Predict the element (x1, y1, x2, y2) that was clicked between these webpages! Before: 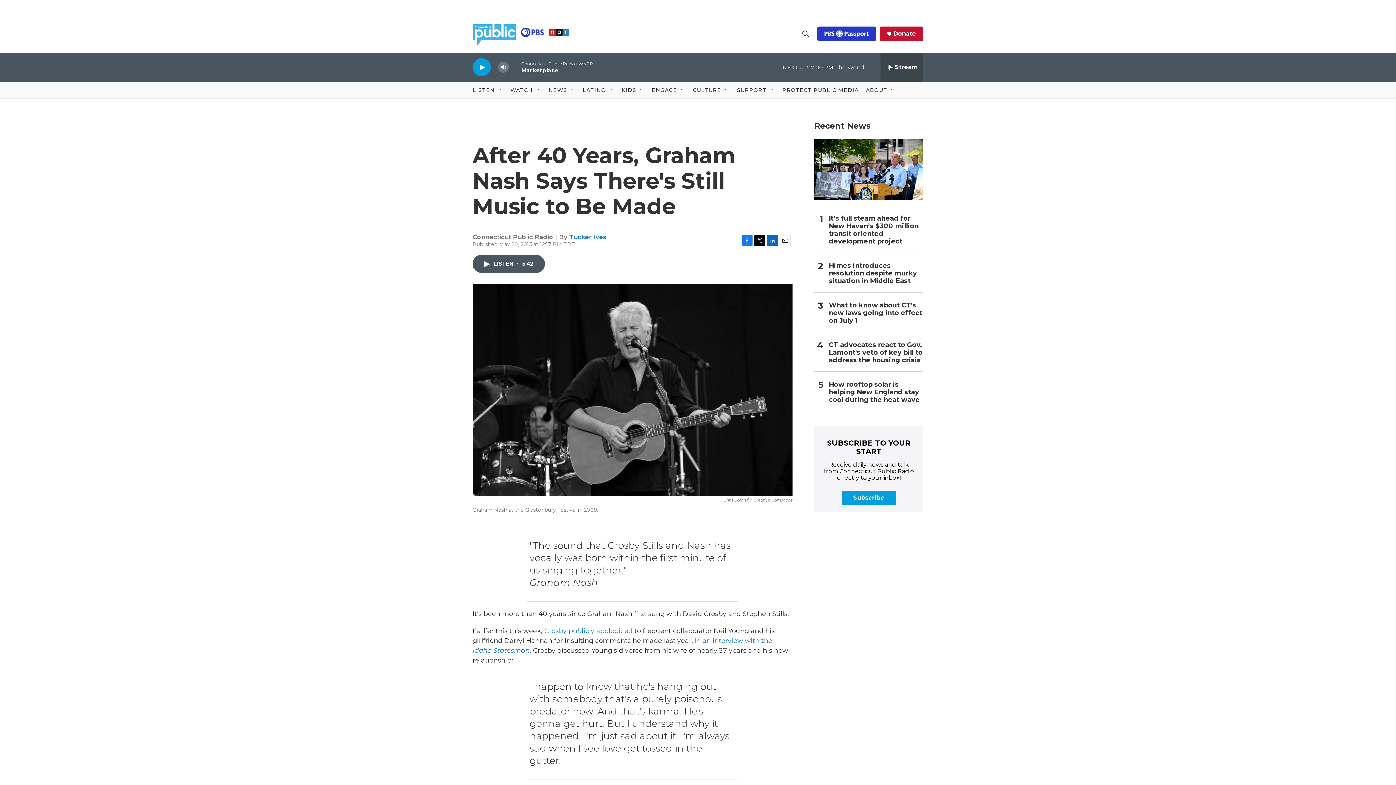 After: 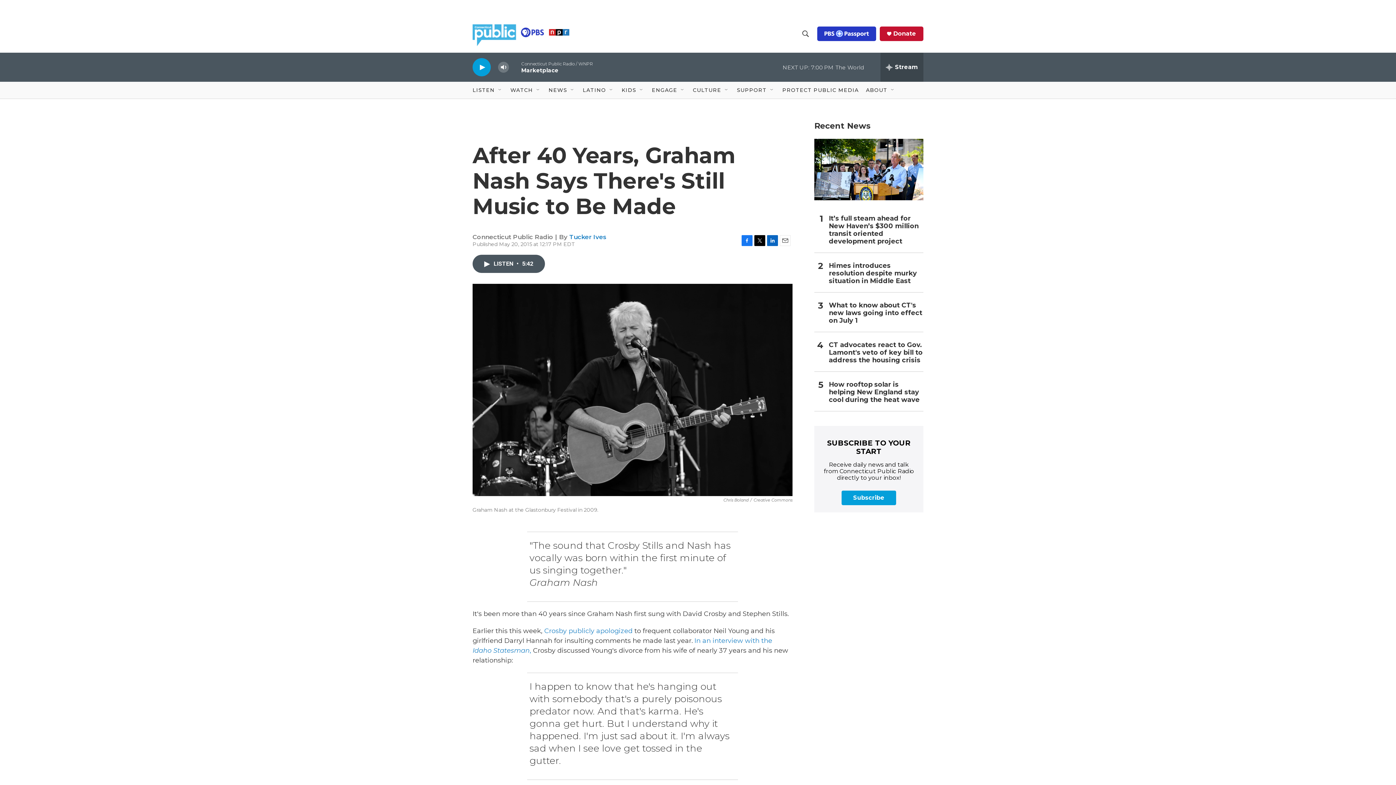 Action: bbox: (767, 235, 778, 246) label: LinkedIn